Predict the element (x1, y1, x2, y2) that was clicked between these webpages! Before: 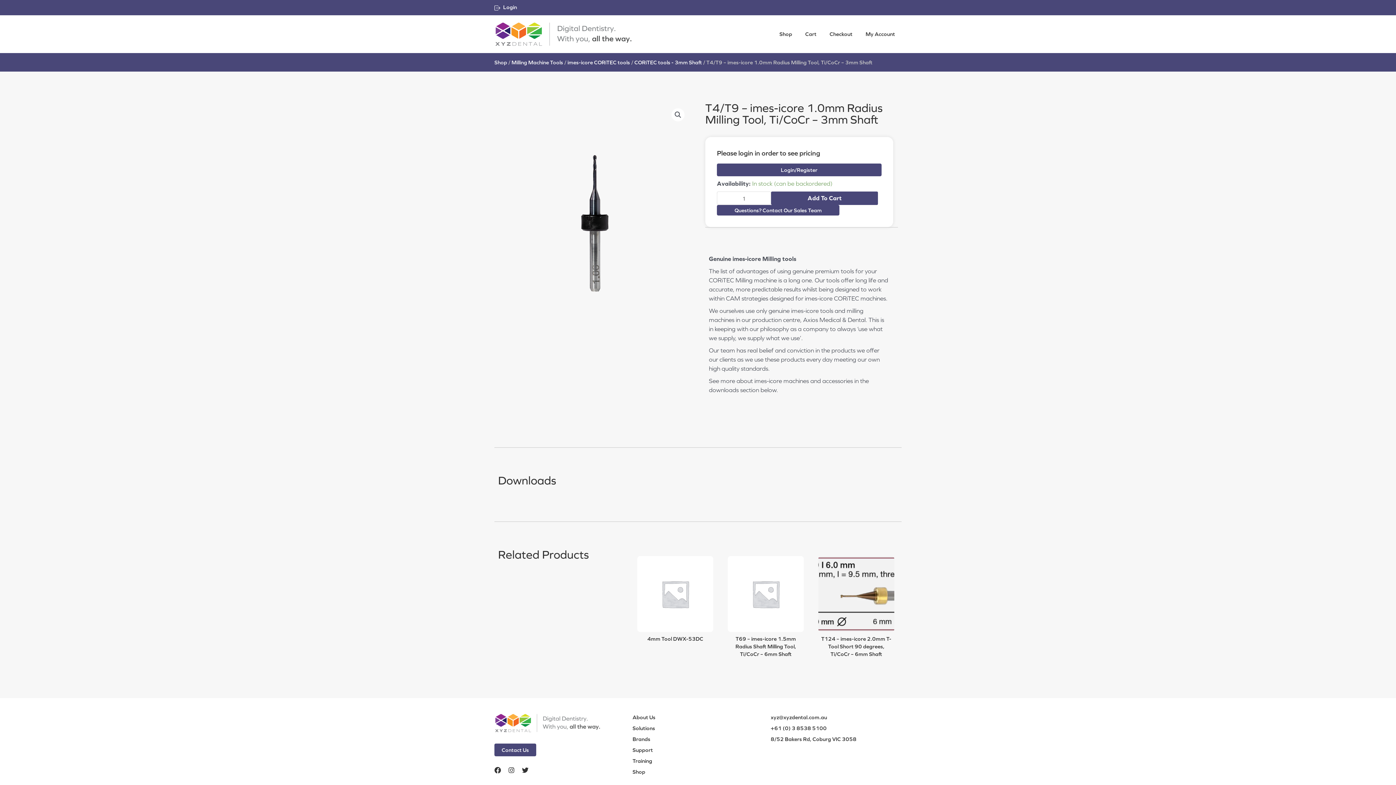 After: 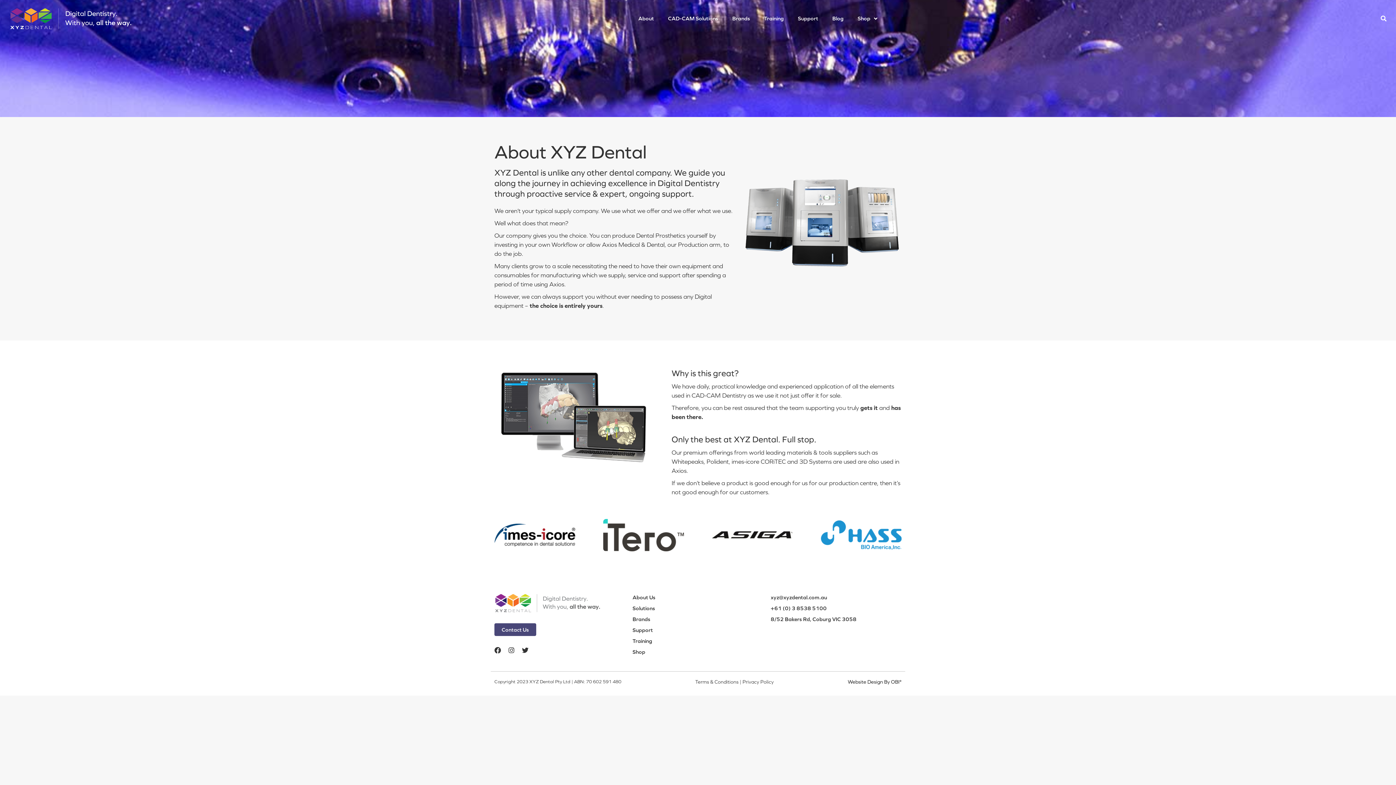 Action: label: About Us bbox: (632, 713, 763, 721)